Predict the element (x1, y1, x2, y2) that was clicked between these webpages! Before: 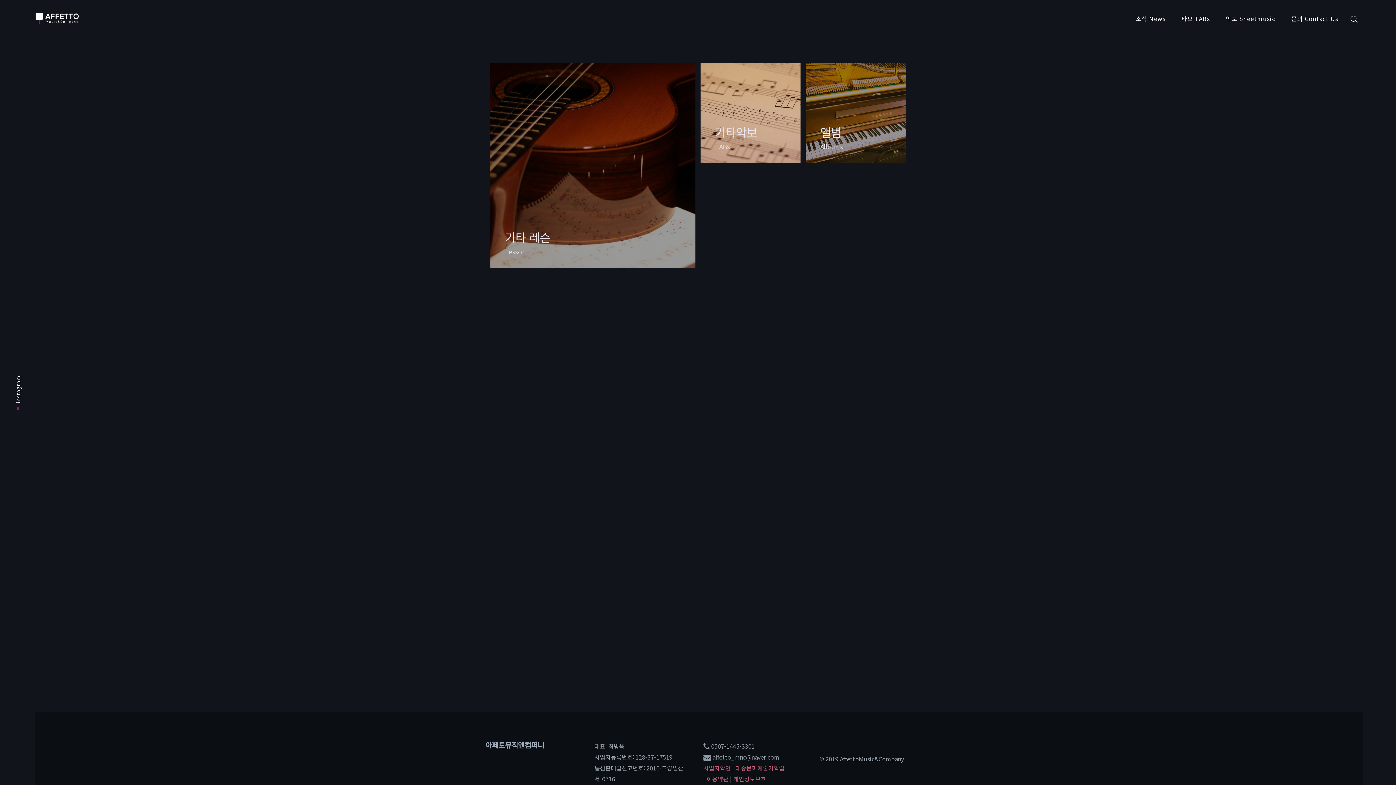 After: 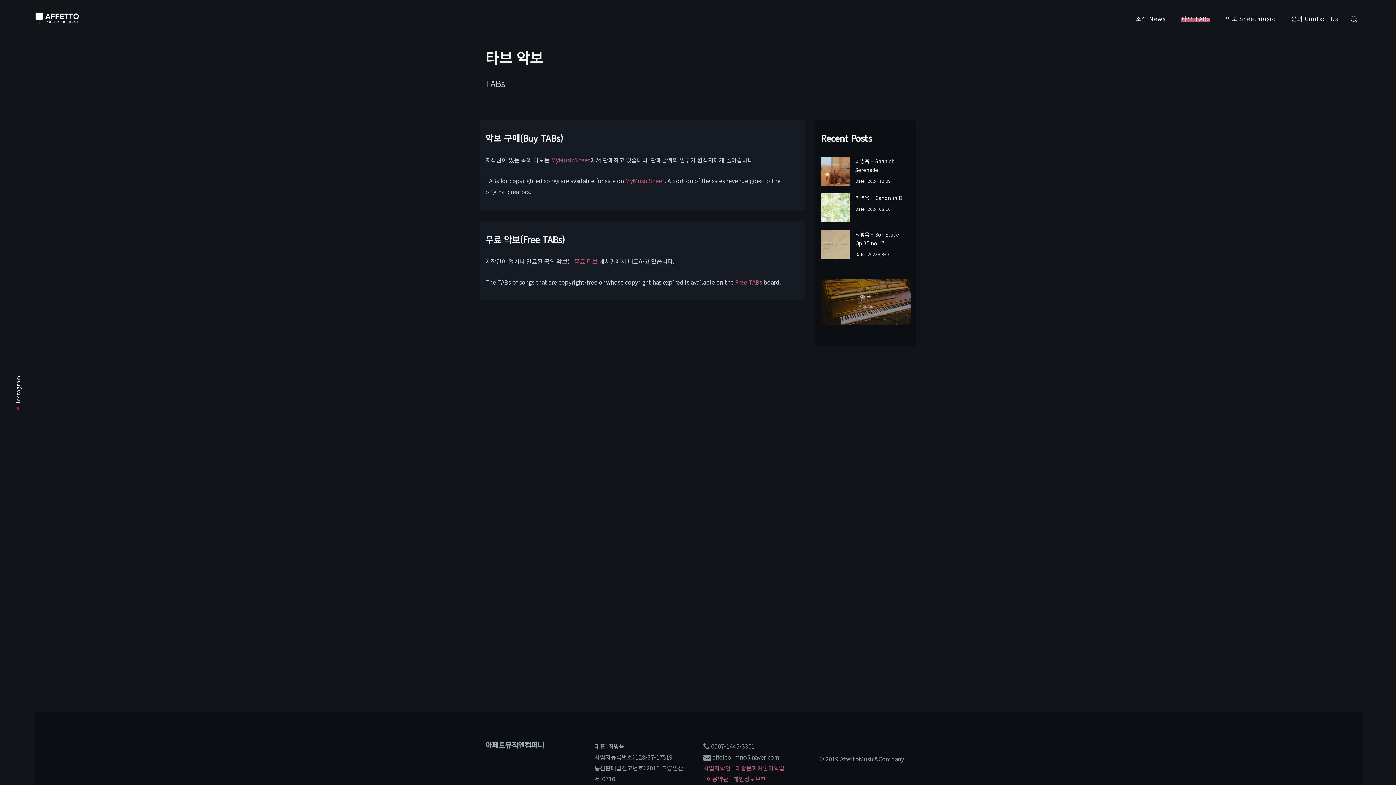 Action: bbox: (700, 63, 800, 163)